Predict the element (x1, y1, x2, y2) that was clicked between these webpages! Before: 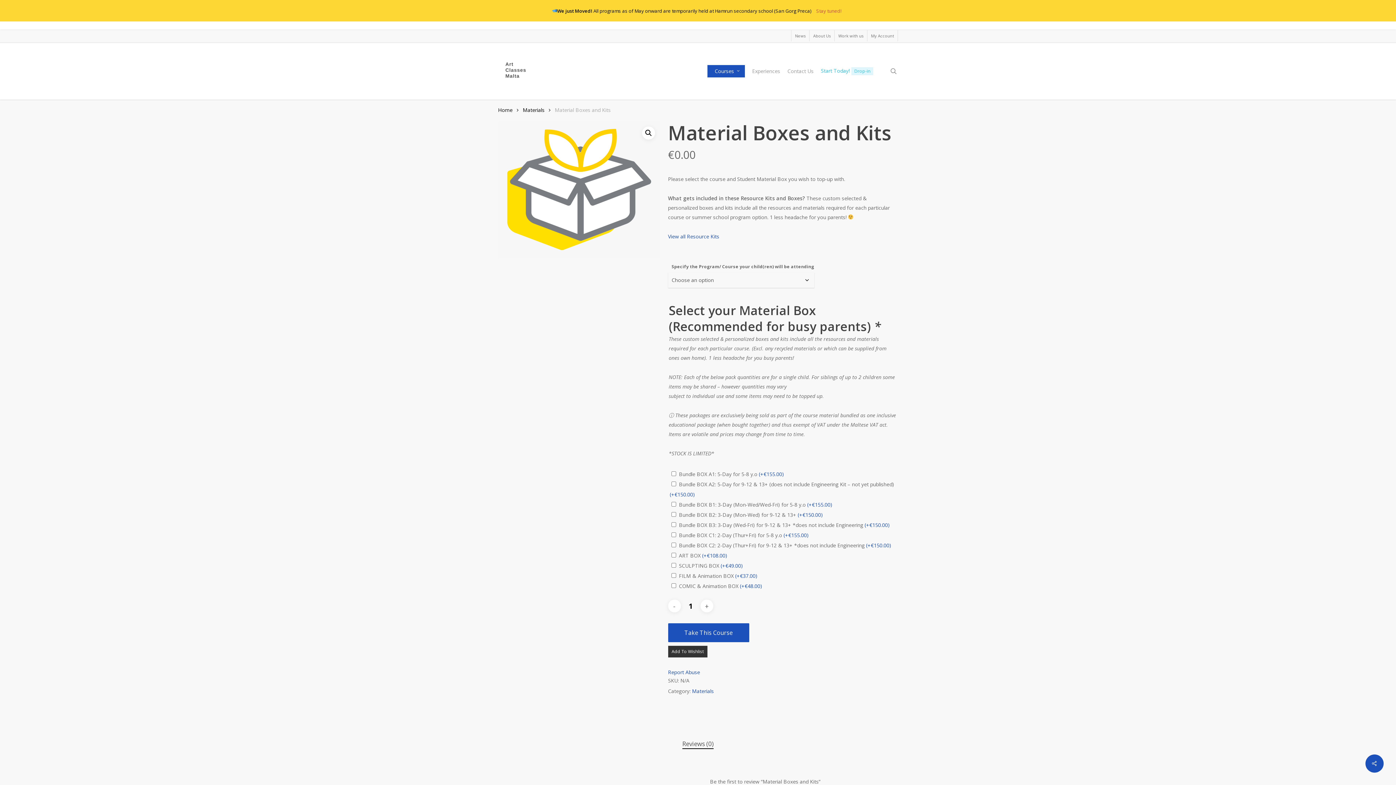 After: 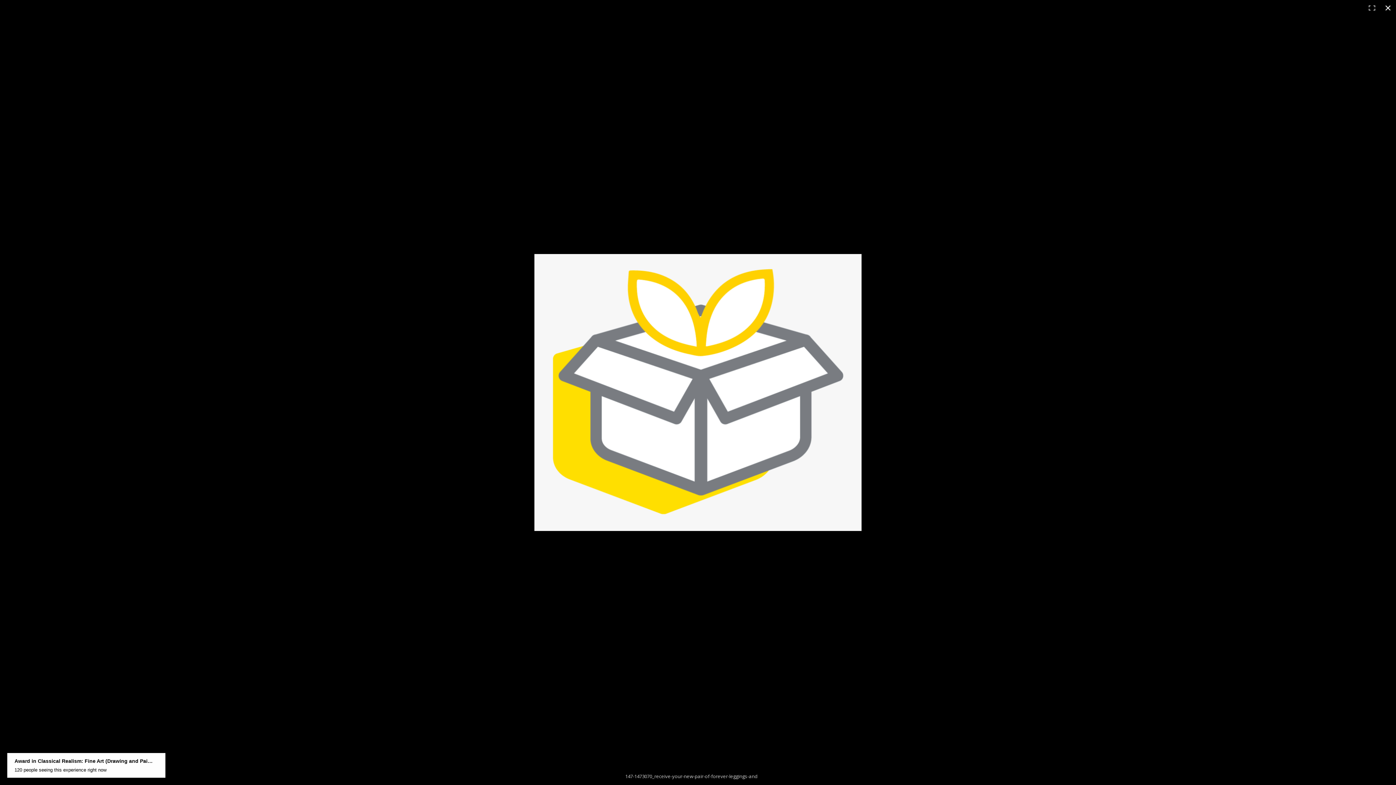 Action: bbox: (642, 126, 655, 139) label: View full-screen image gallery